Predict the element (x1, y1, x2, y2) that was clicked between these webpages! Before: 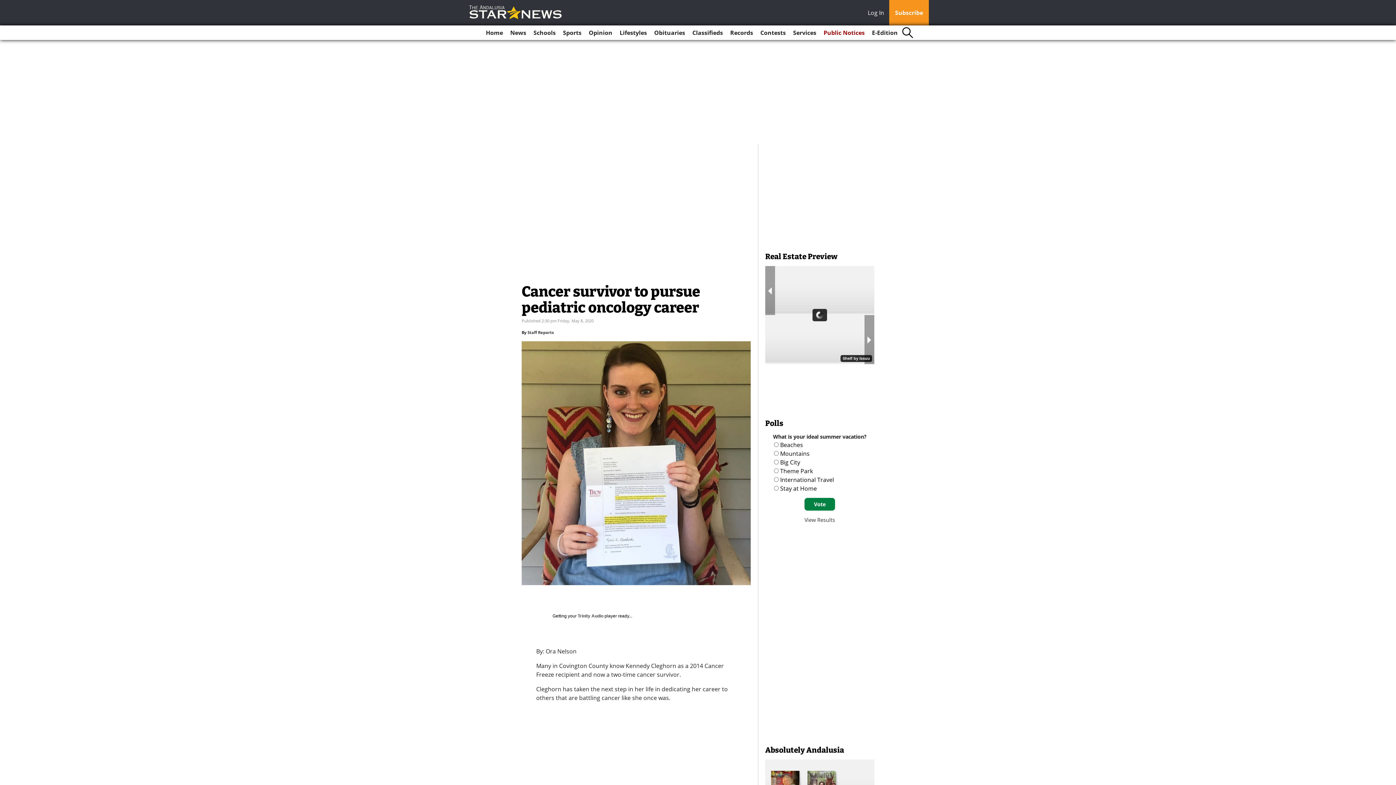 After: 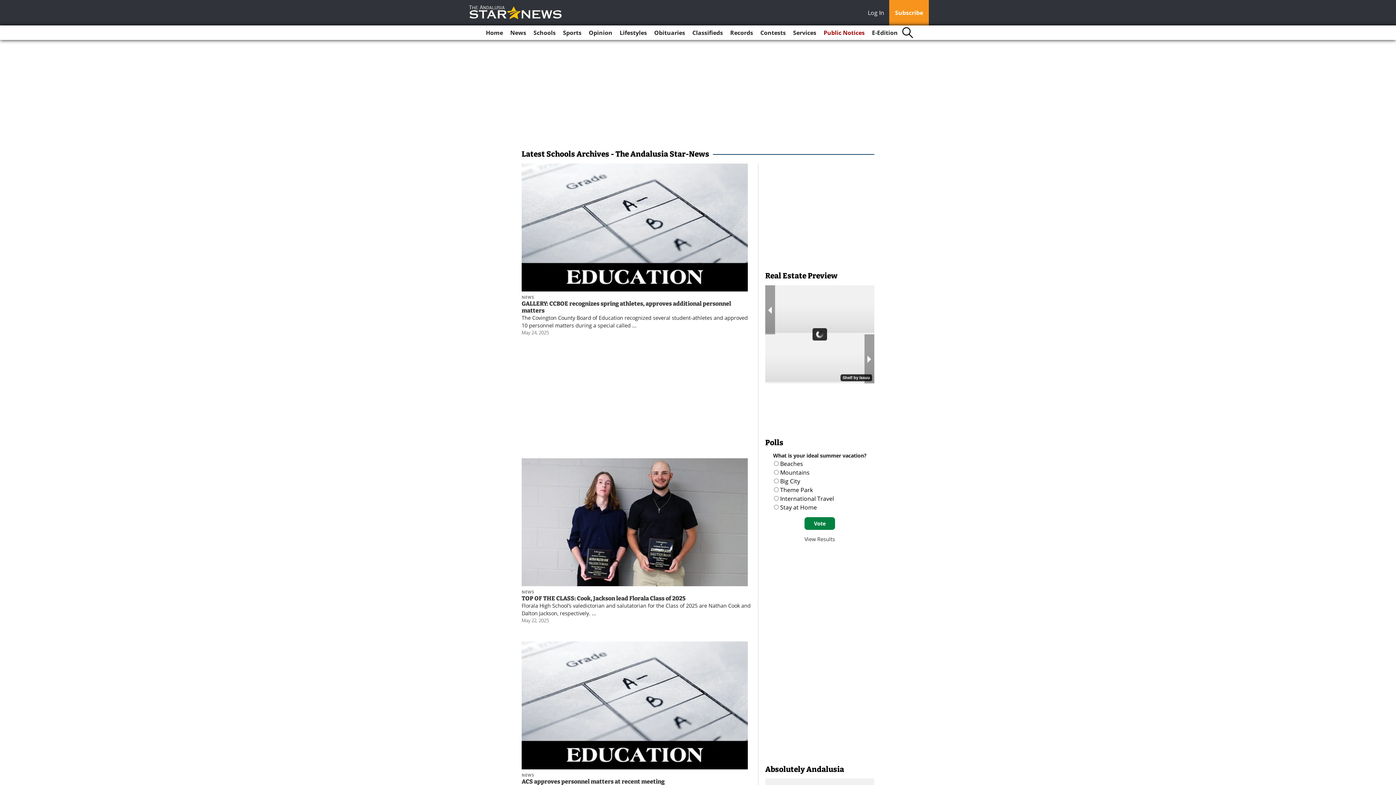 Action: bbox: (530, 25, 558, 40) label: Schools